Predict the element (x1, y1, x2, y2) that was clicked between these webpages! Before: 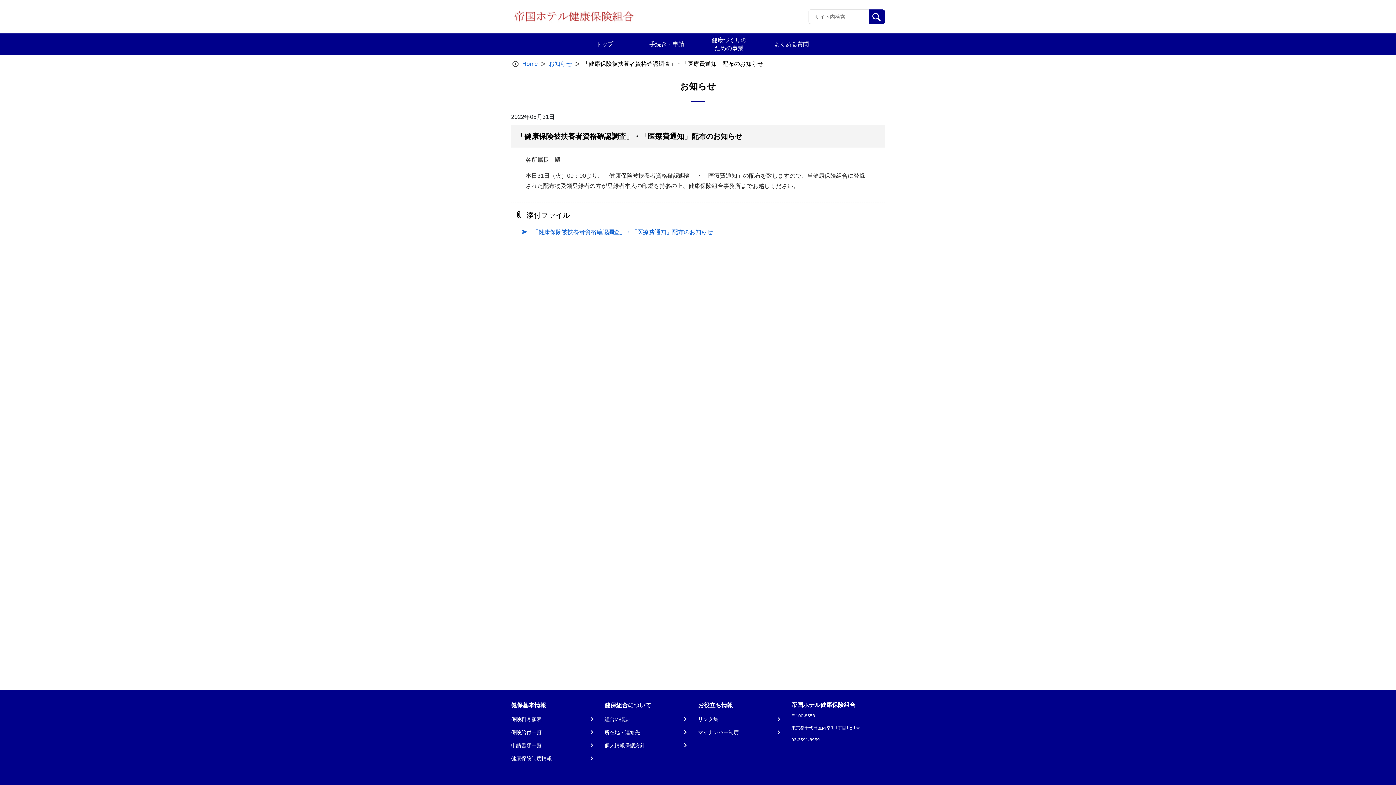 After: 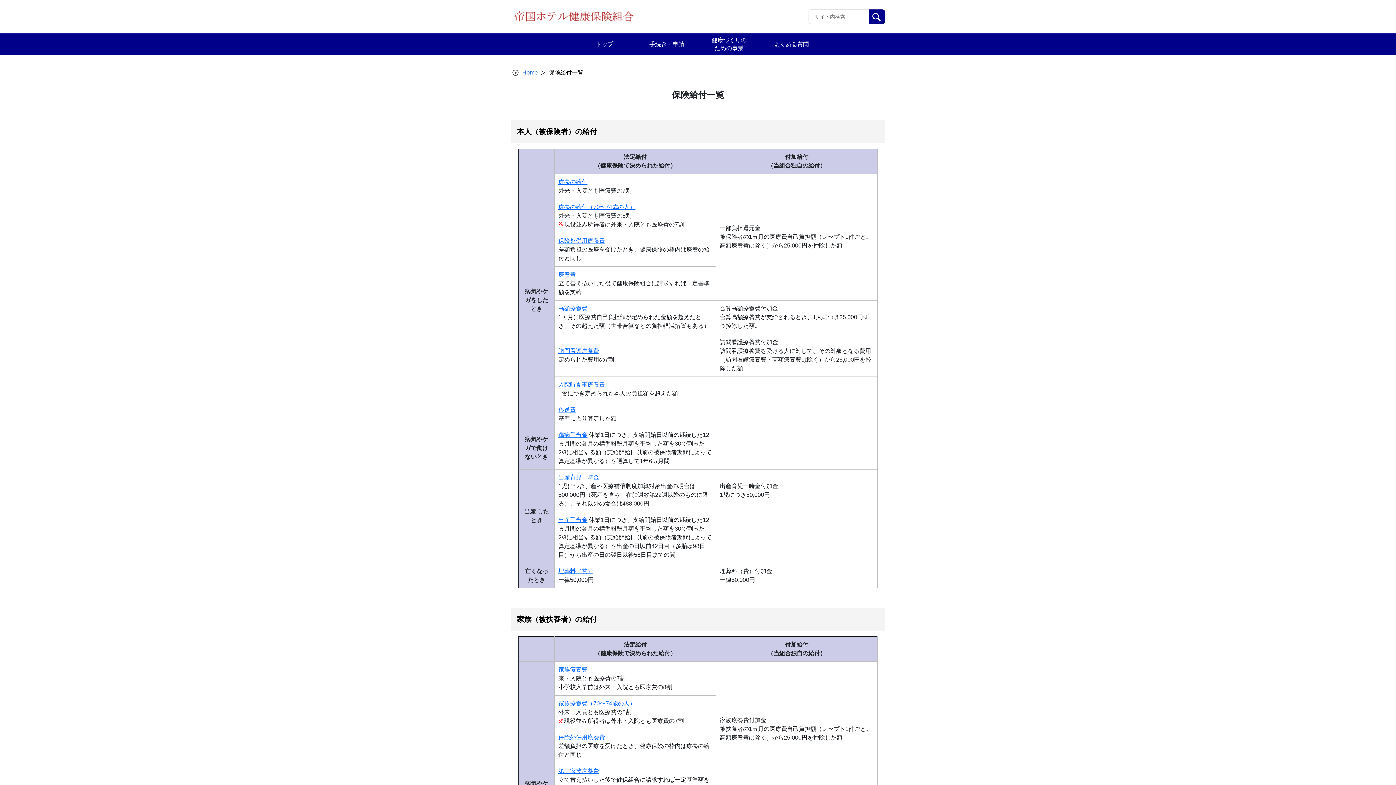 Action: bbox: (511, 729, 595, 736) label: 保険給付一覧